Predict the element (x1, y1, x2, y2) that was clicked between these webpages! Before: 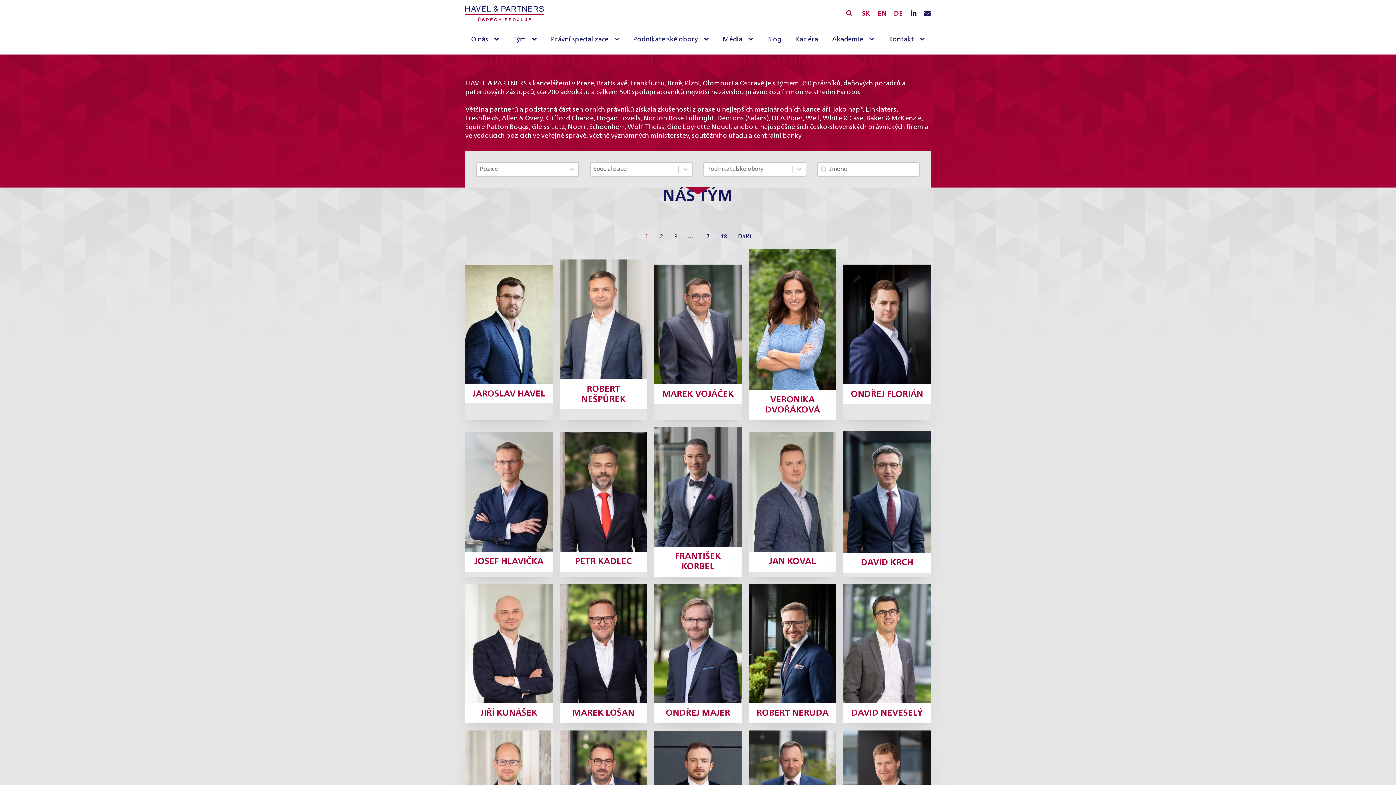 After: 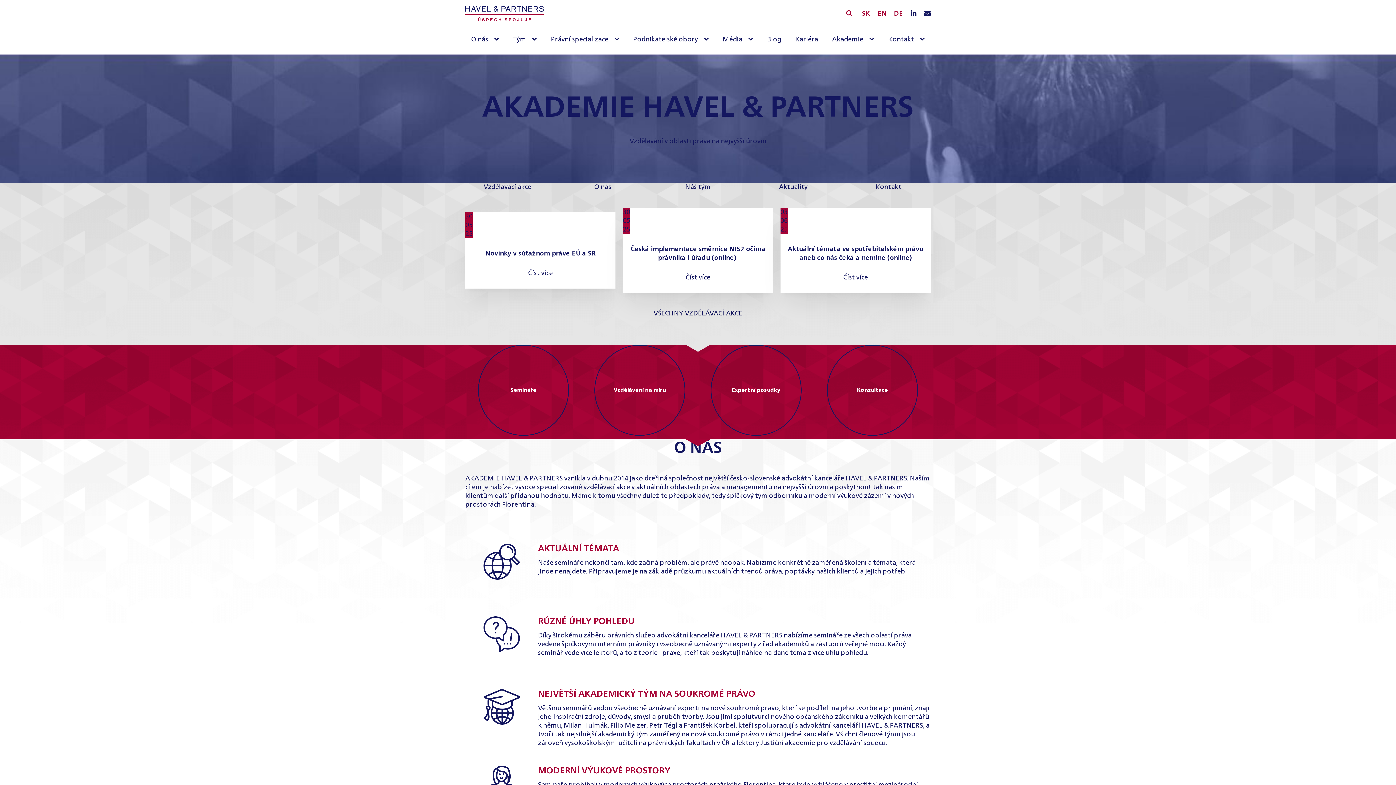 Action: bbox: (826, 32, 869, 46) label: Akademie